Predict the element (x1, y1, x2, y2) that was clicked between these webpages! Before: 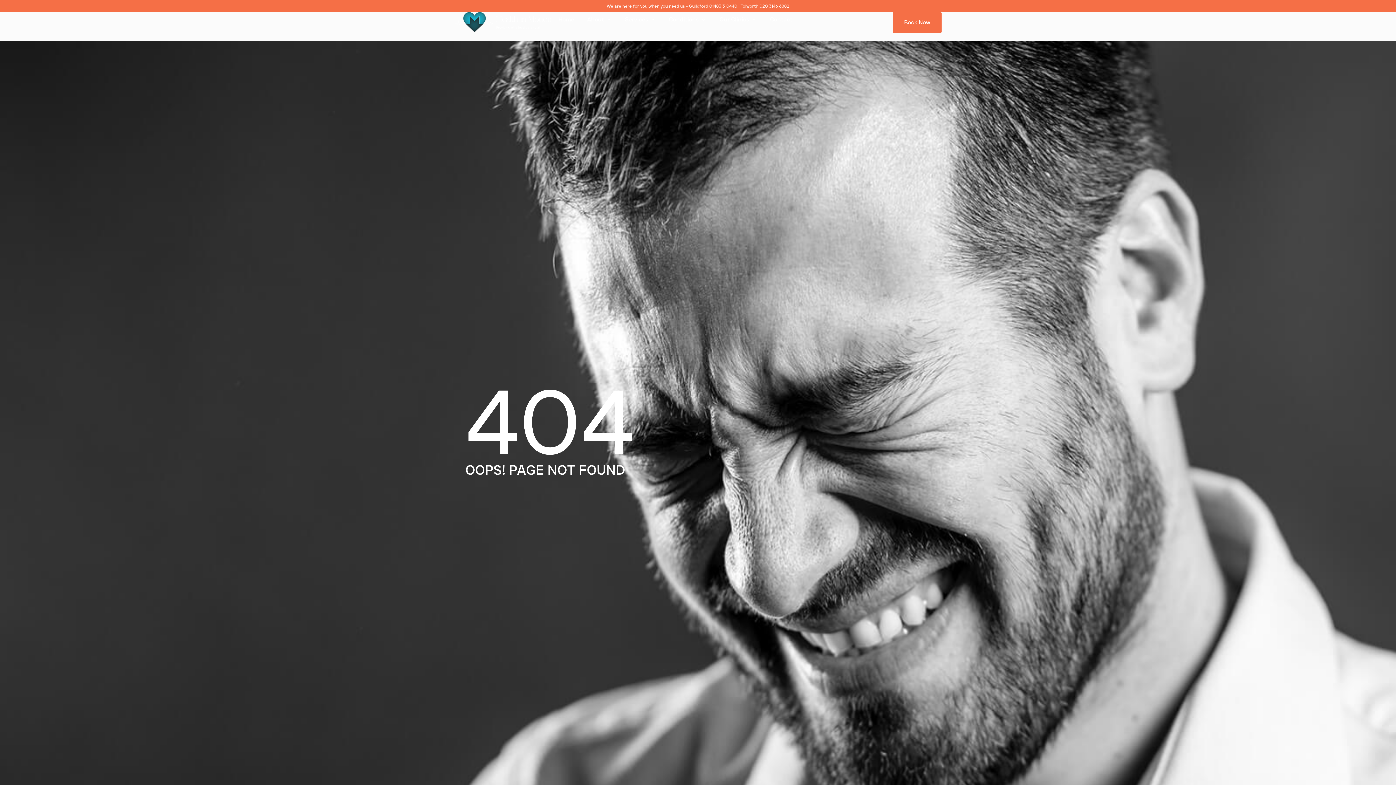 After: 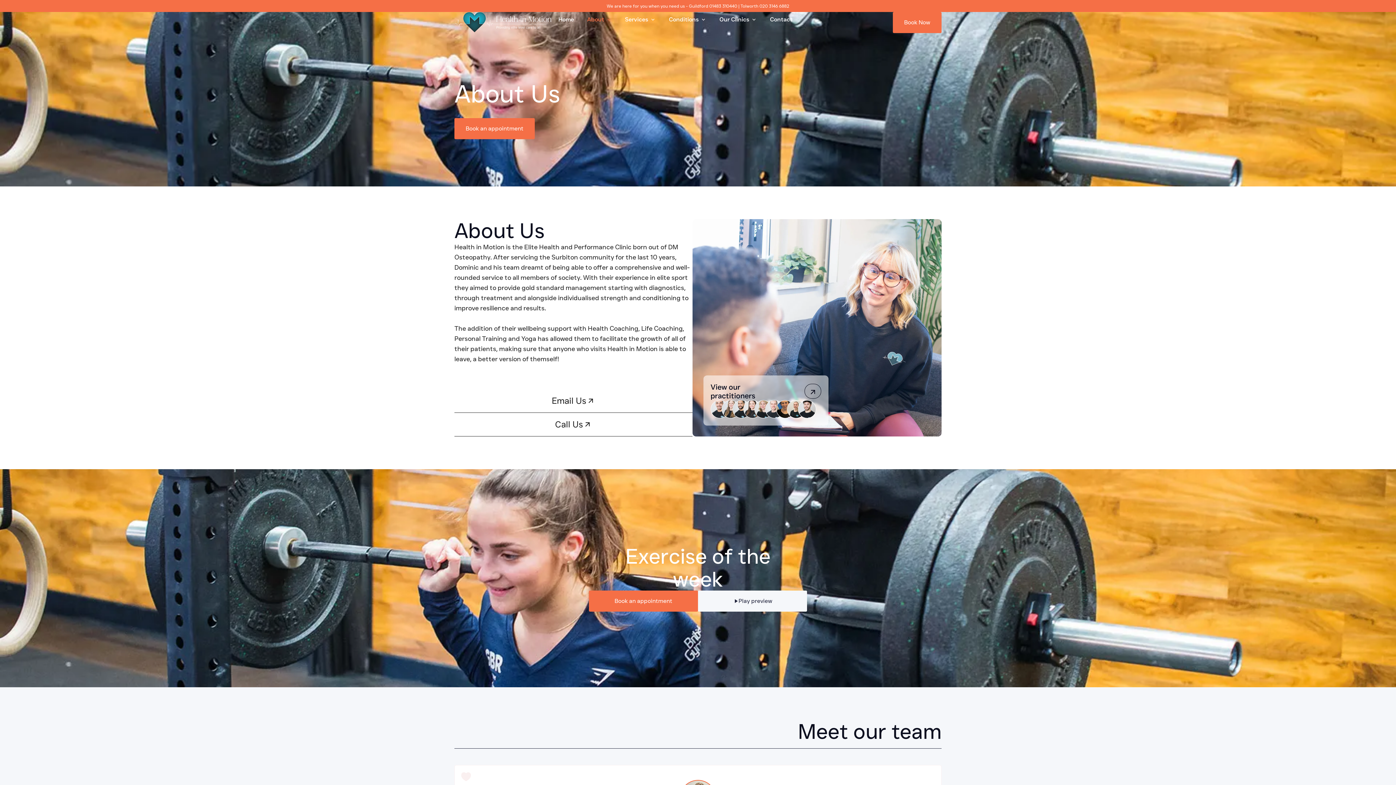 Action: bbox: (587, 15, 604, 24) label: About